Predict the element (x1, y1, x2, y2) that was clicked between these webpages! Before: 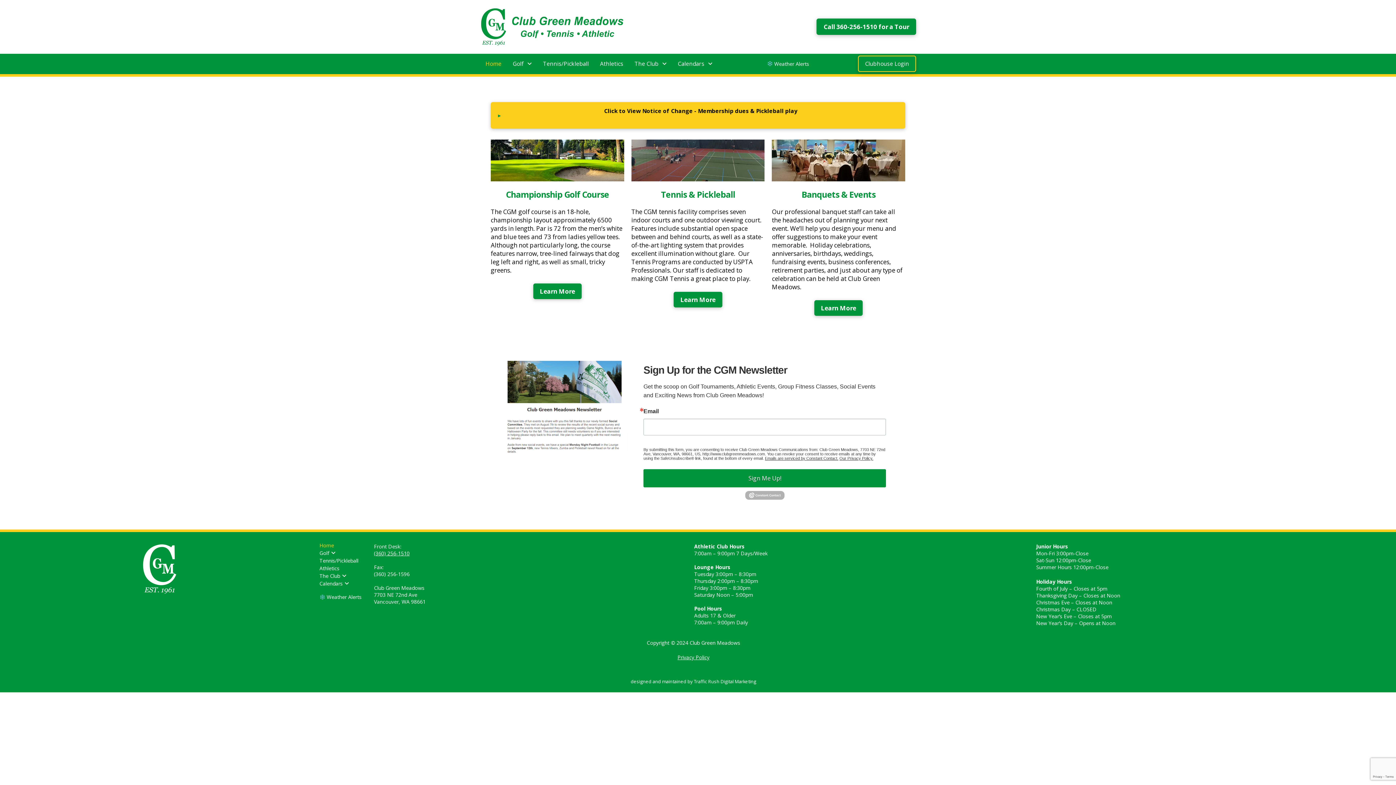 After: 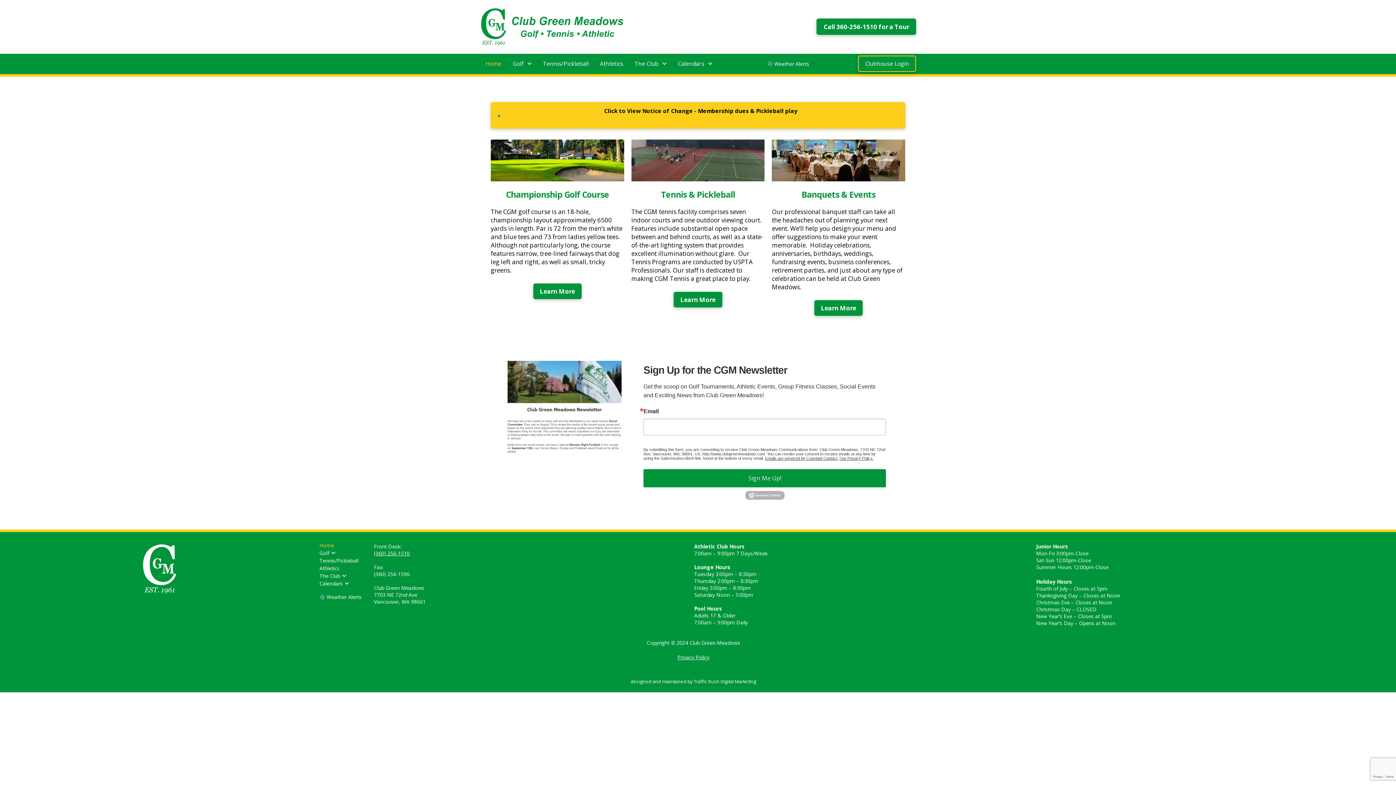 Action: label: Emails are serviced by Constant Contact. bbox: (765, 456, 838, 460)